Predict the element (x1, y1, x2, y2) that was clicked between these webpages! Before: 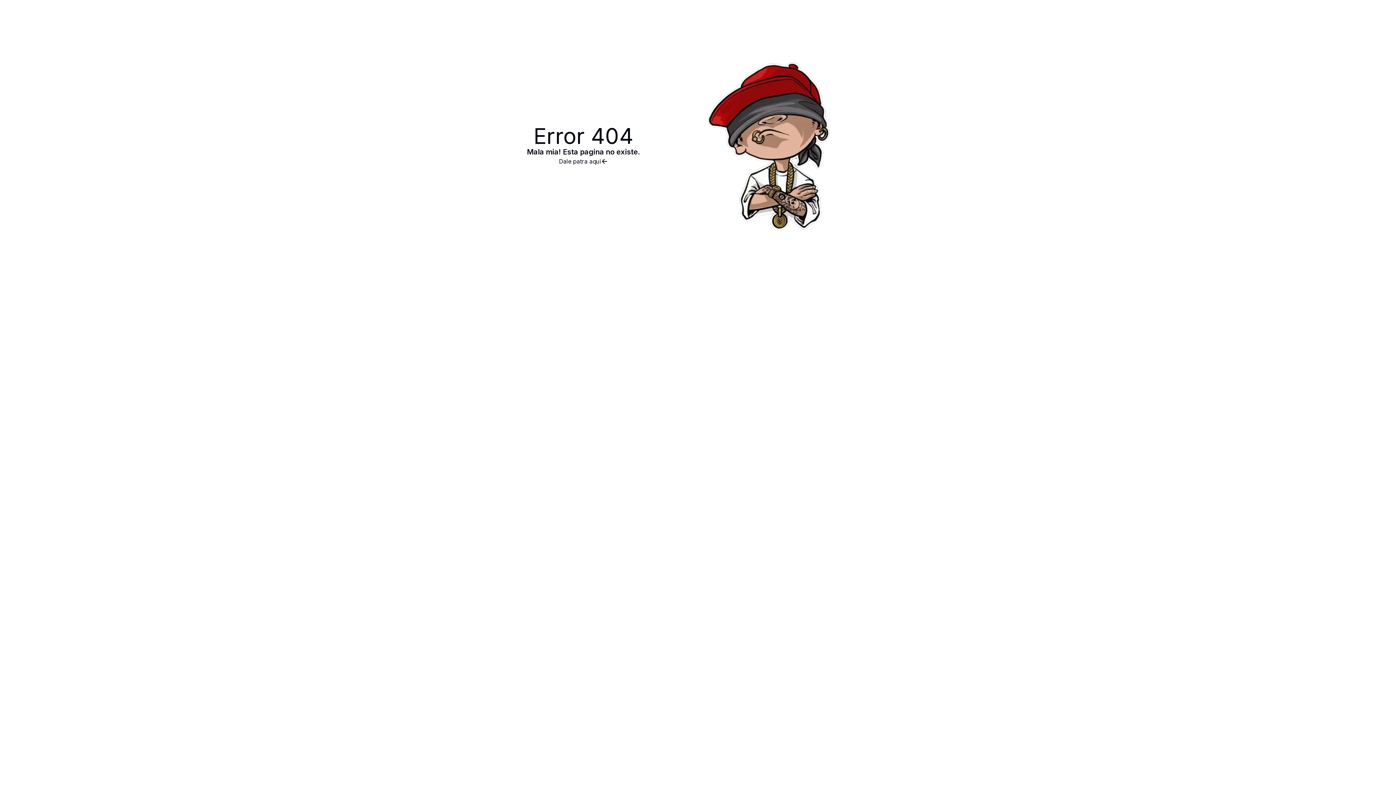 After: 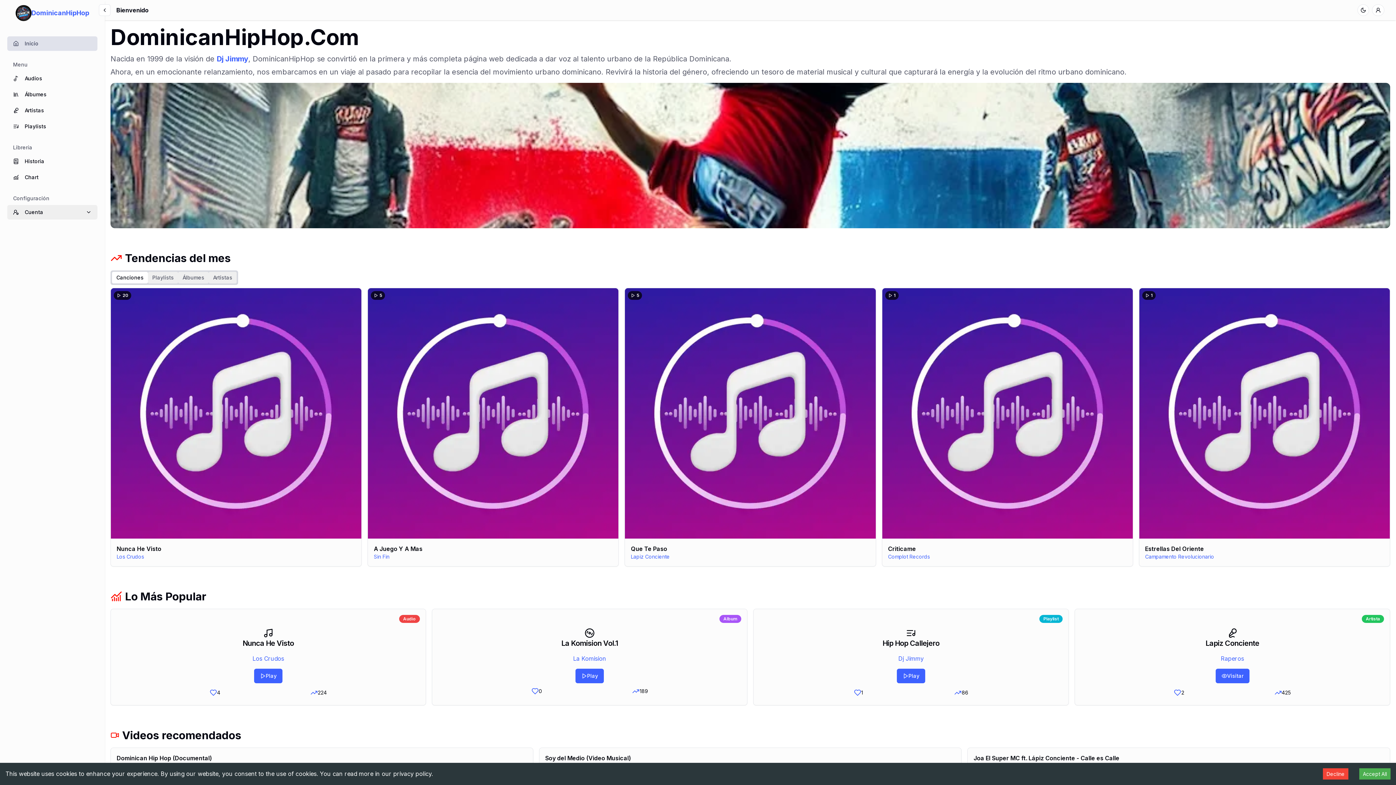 Action: bbox: (527, 157, 640, 165) label: Dale patra aqui